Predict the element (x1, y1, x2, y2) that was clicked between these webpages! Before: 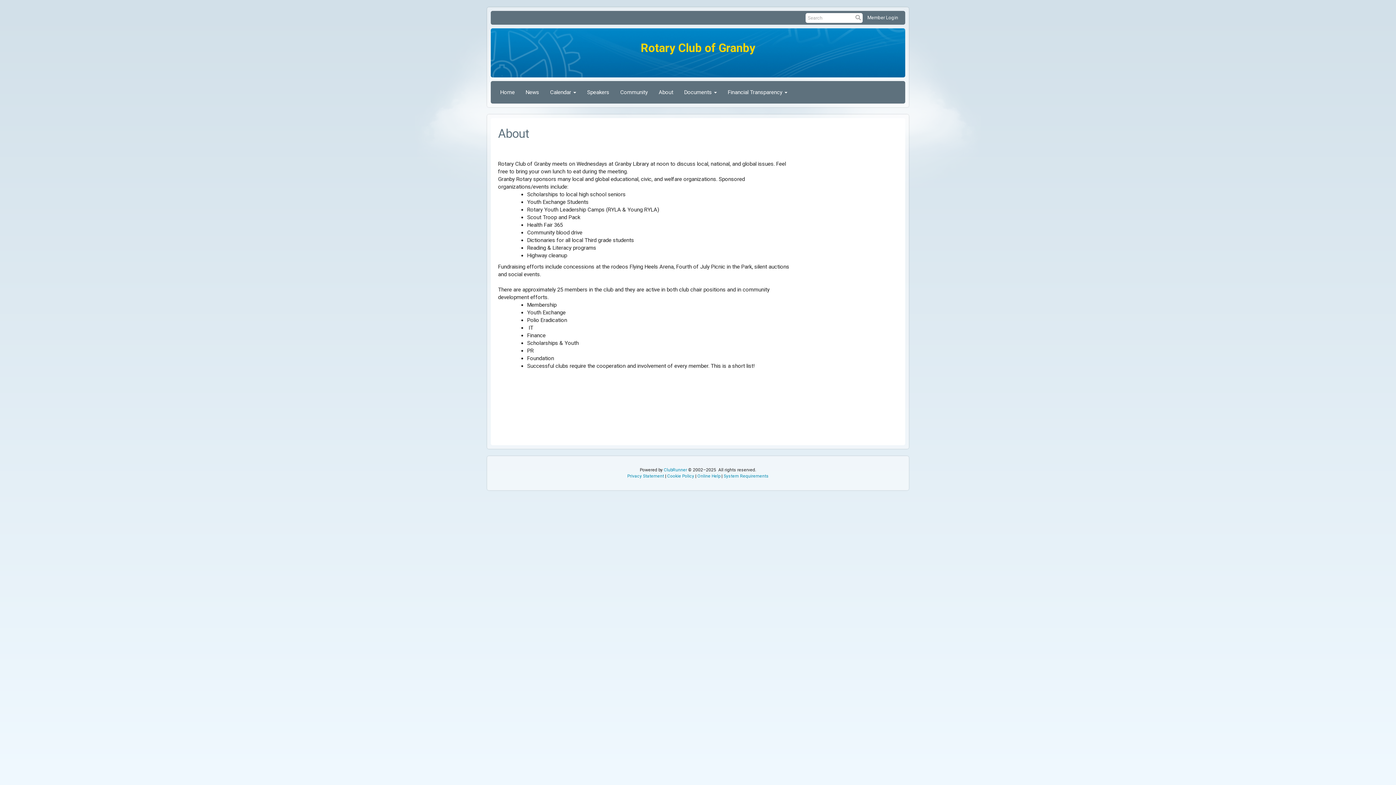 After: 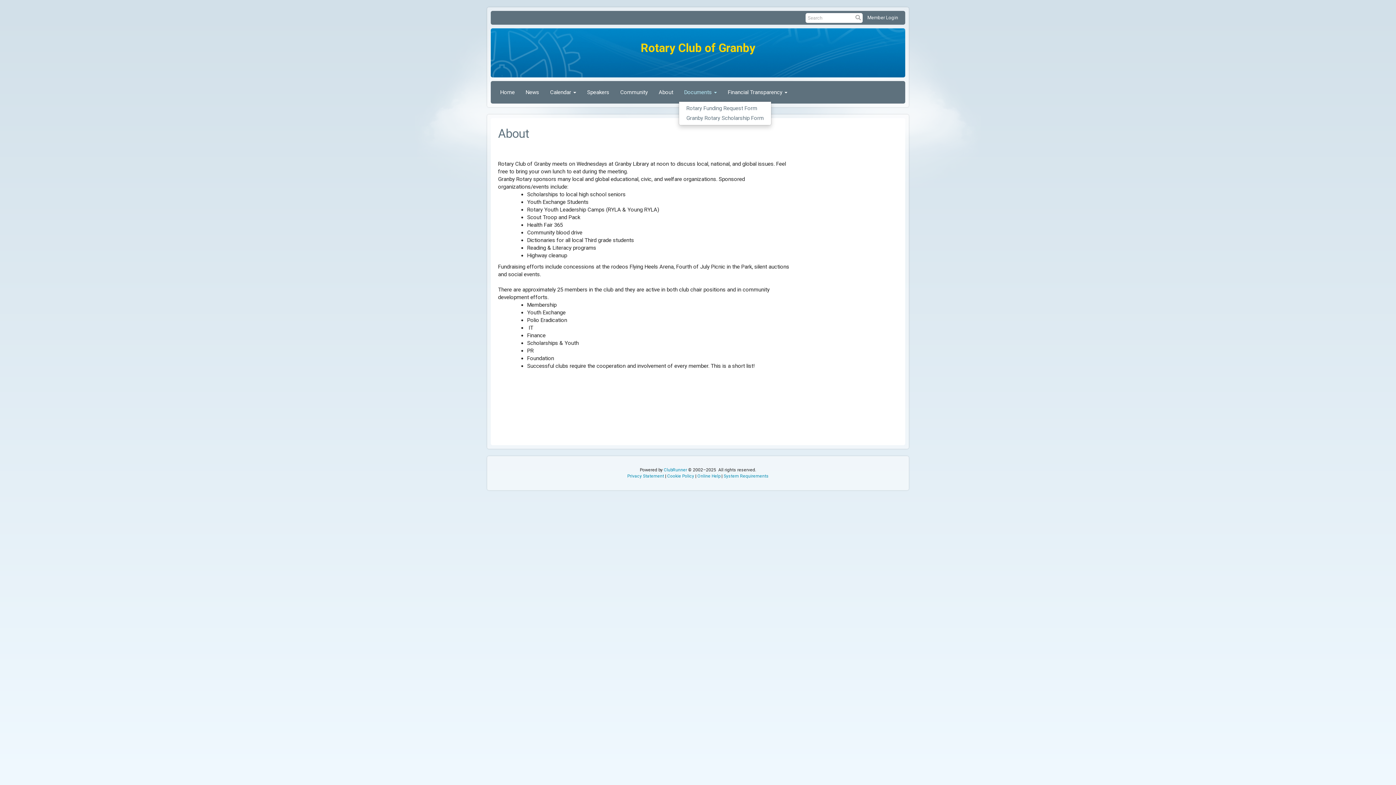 Action: label: Documents bbox: (678, 83, 722, 101)